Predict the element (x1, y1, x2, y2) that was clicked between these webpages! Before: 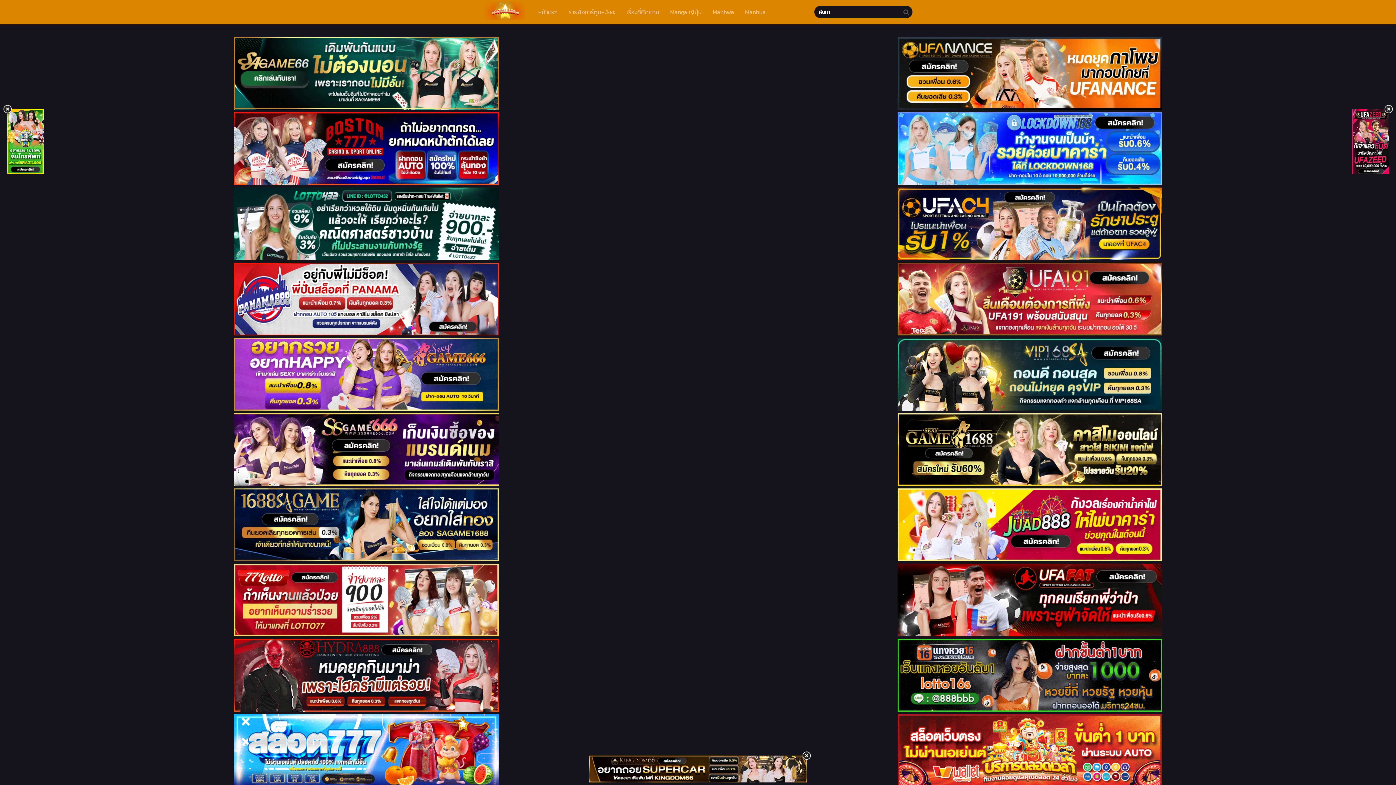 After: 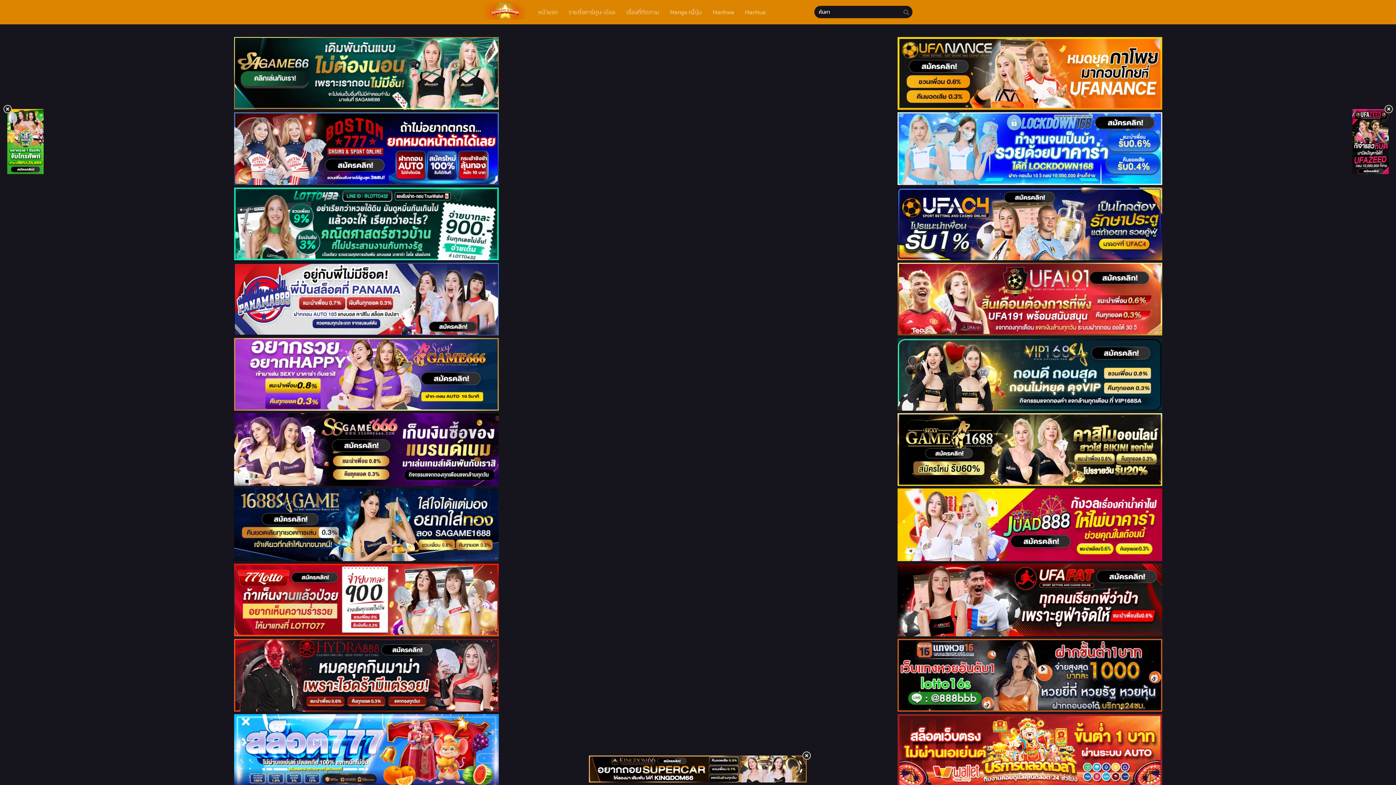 Action: bbox: (698, 413, 1361, 488)